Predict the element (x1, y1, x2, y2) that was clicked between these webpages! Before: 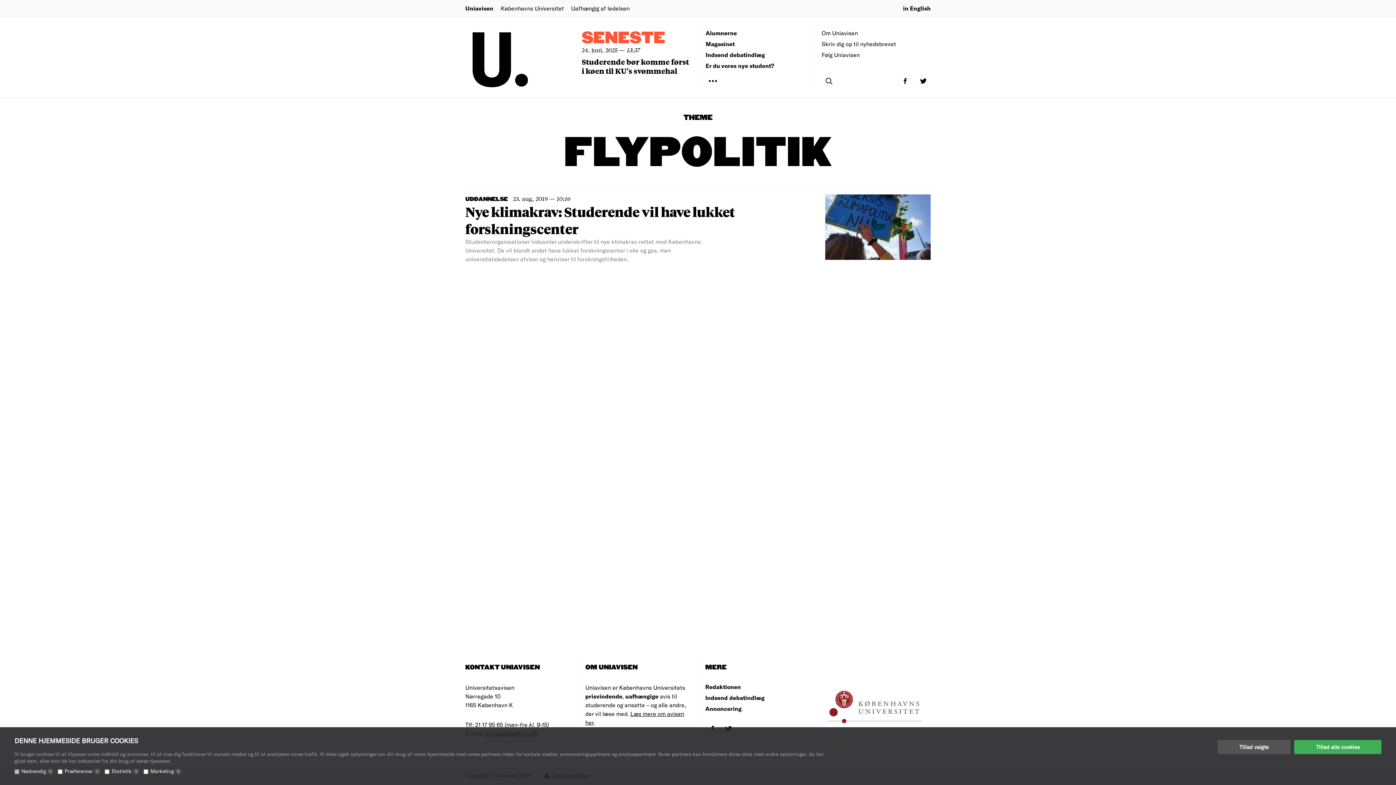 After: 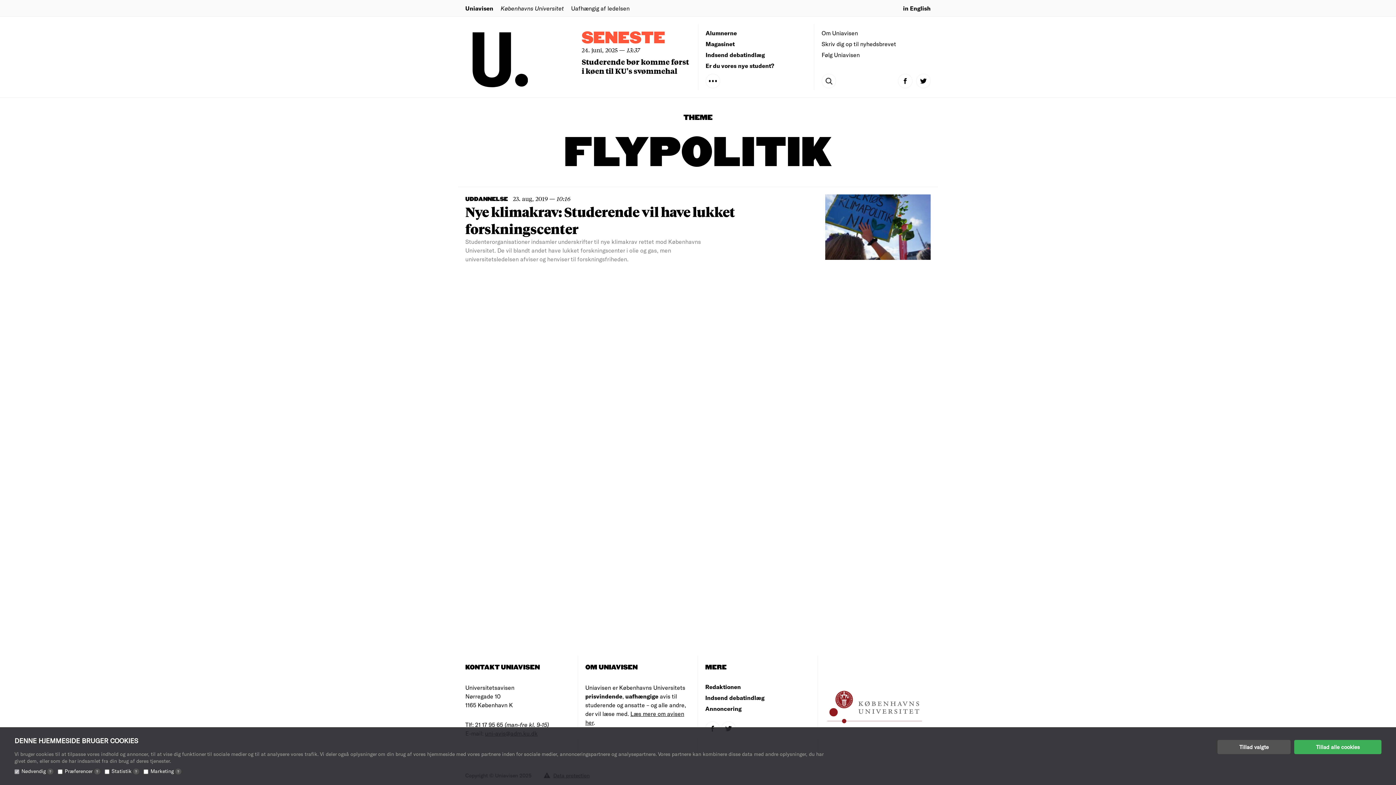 Action: bbox: (825, 688, 930, 749)